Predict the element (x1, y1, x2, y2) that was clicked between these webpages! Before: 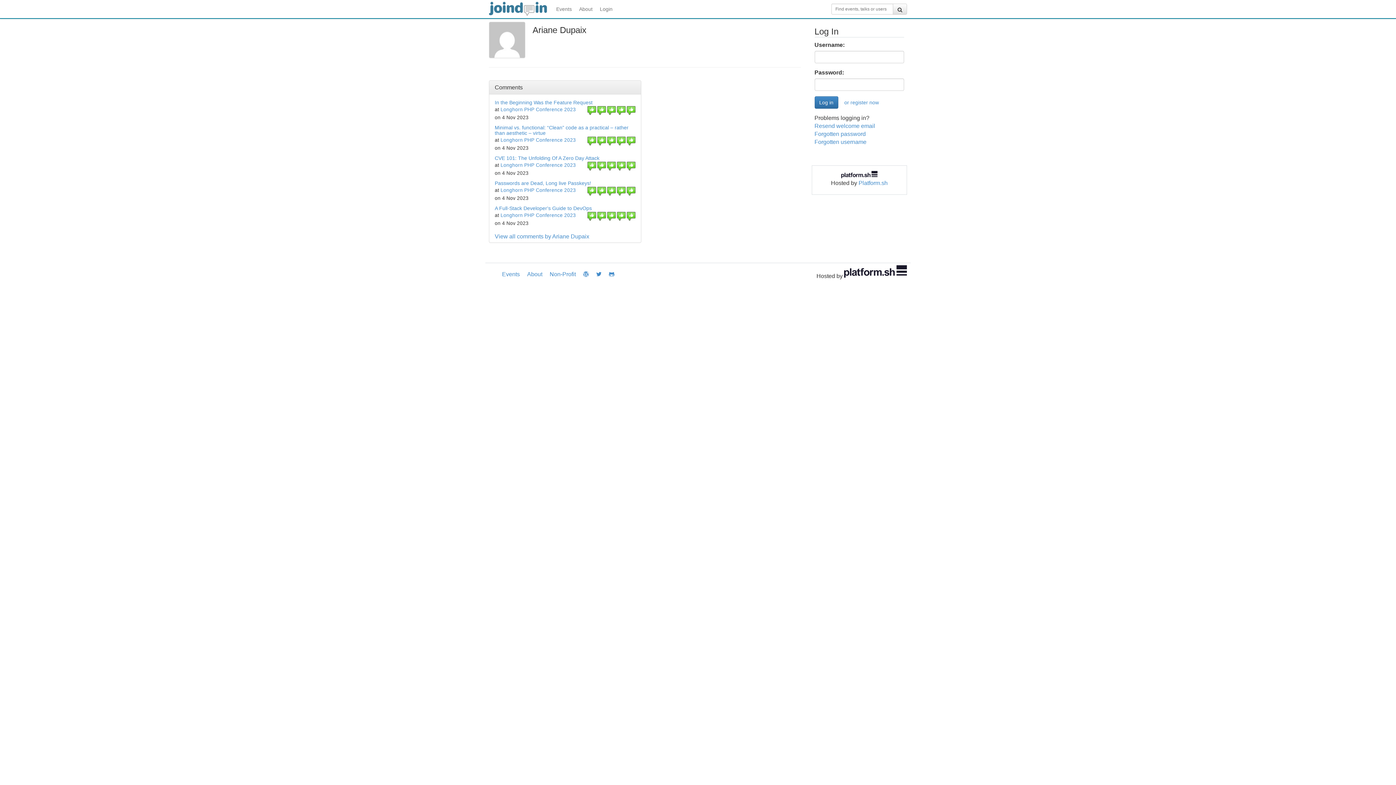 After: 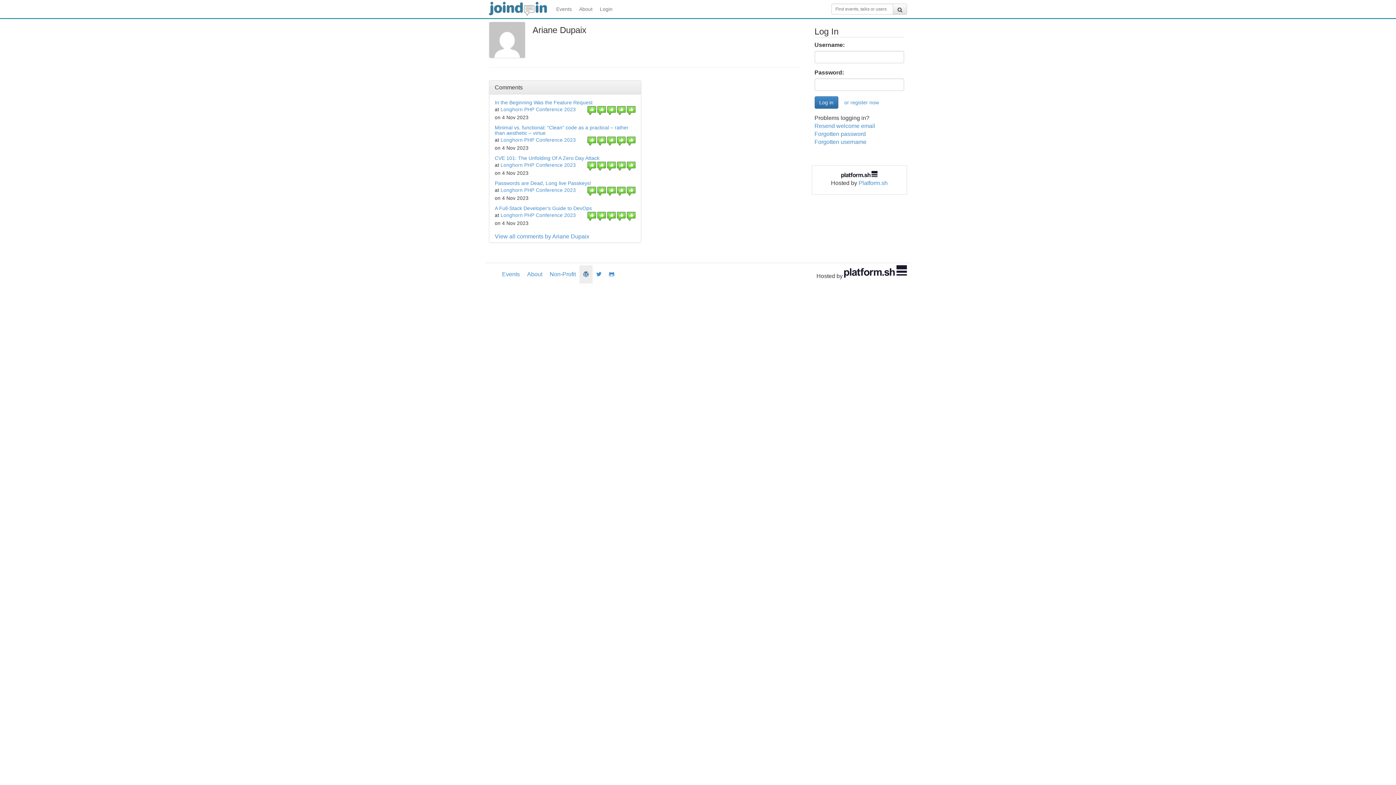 Action: bbox: (579, 265, 592, 283)